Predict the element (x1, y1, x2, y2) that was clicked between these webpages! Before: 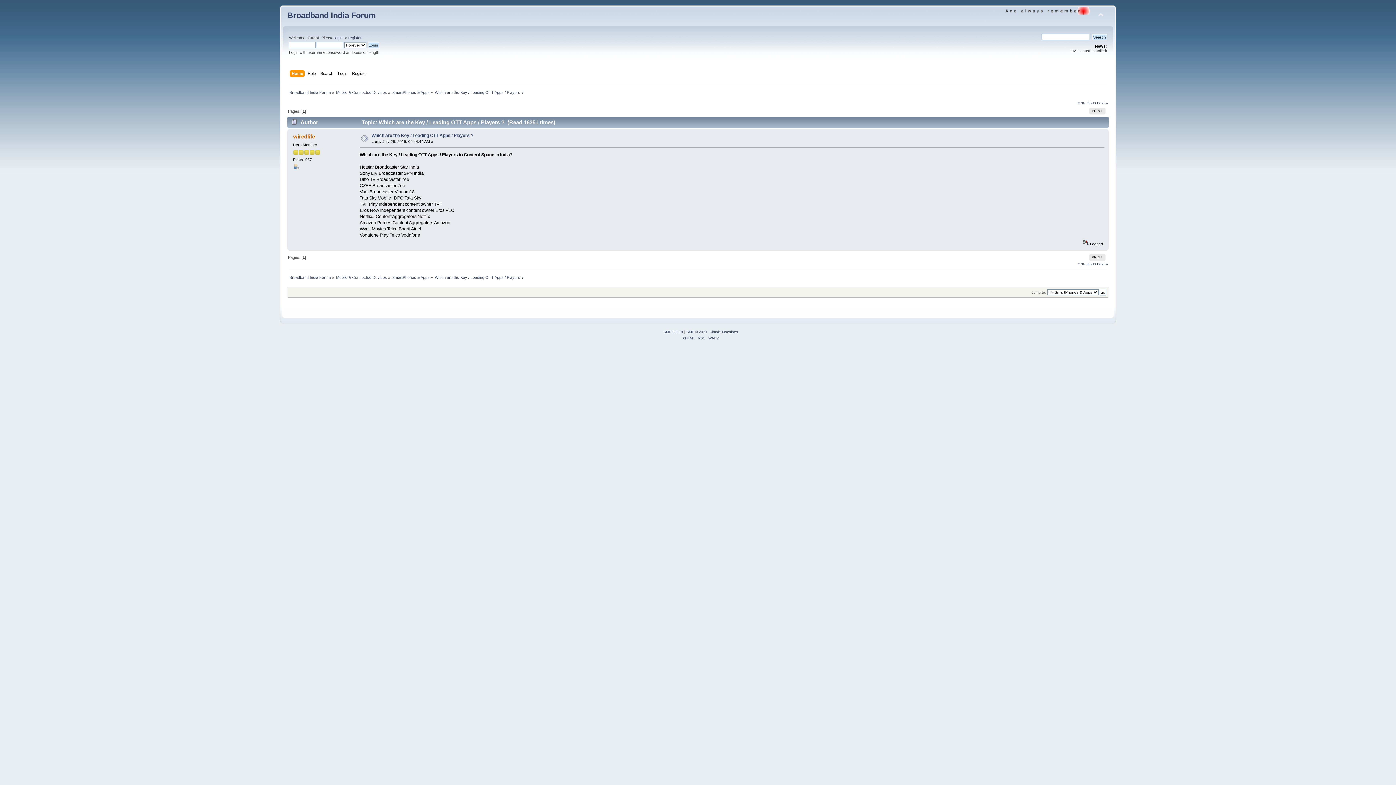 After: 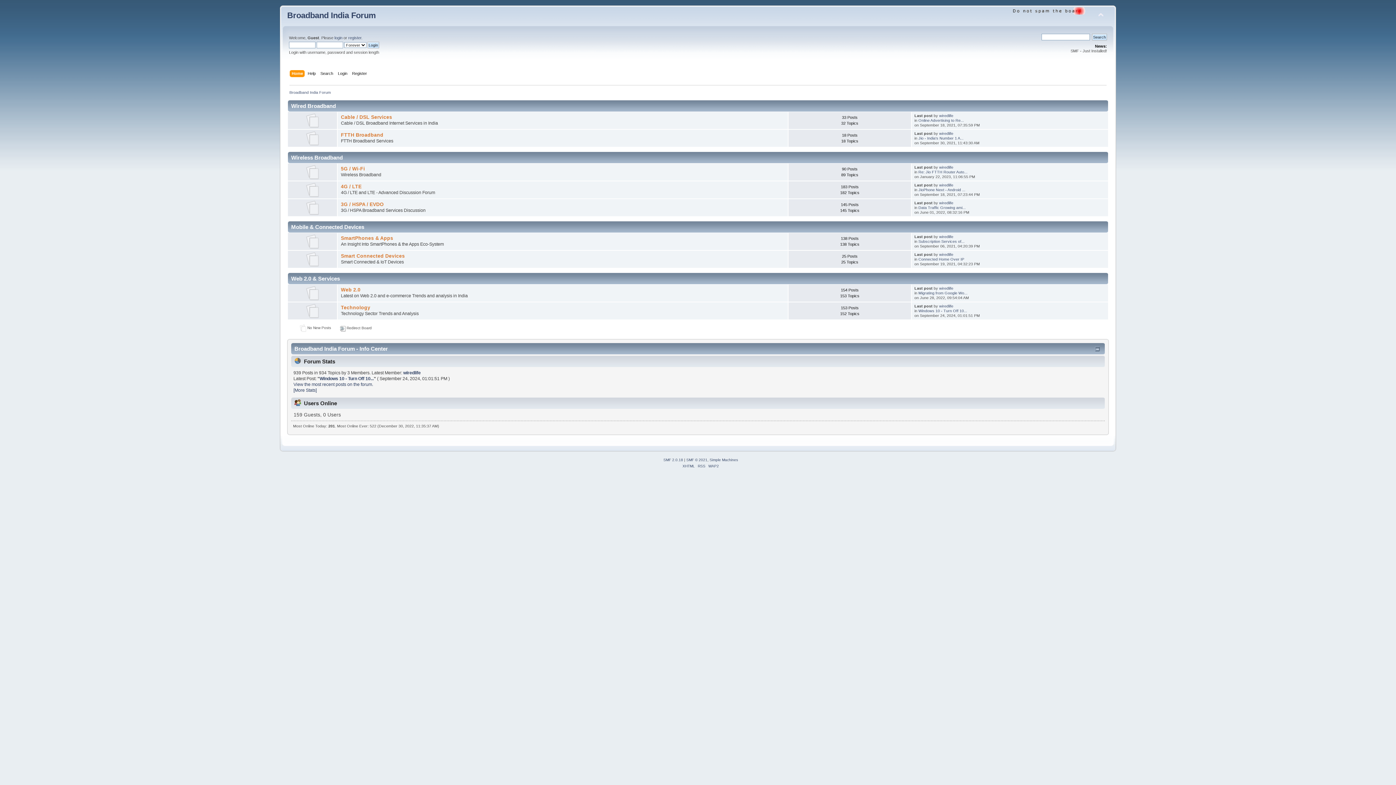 Action: label: Home bbox: (291, 70, 304, 78)